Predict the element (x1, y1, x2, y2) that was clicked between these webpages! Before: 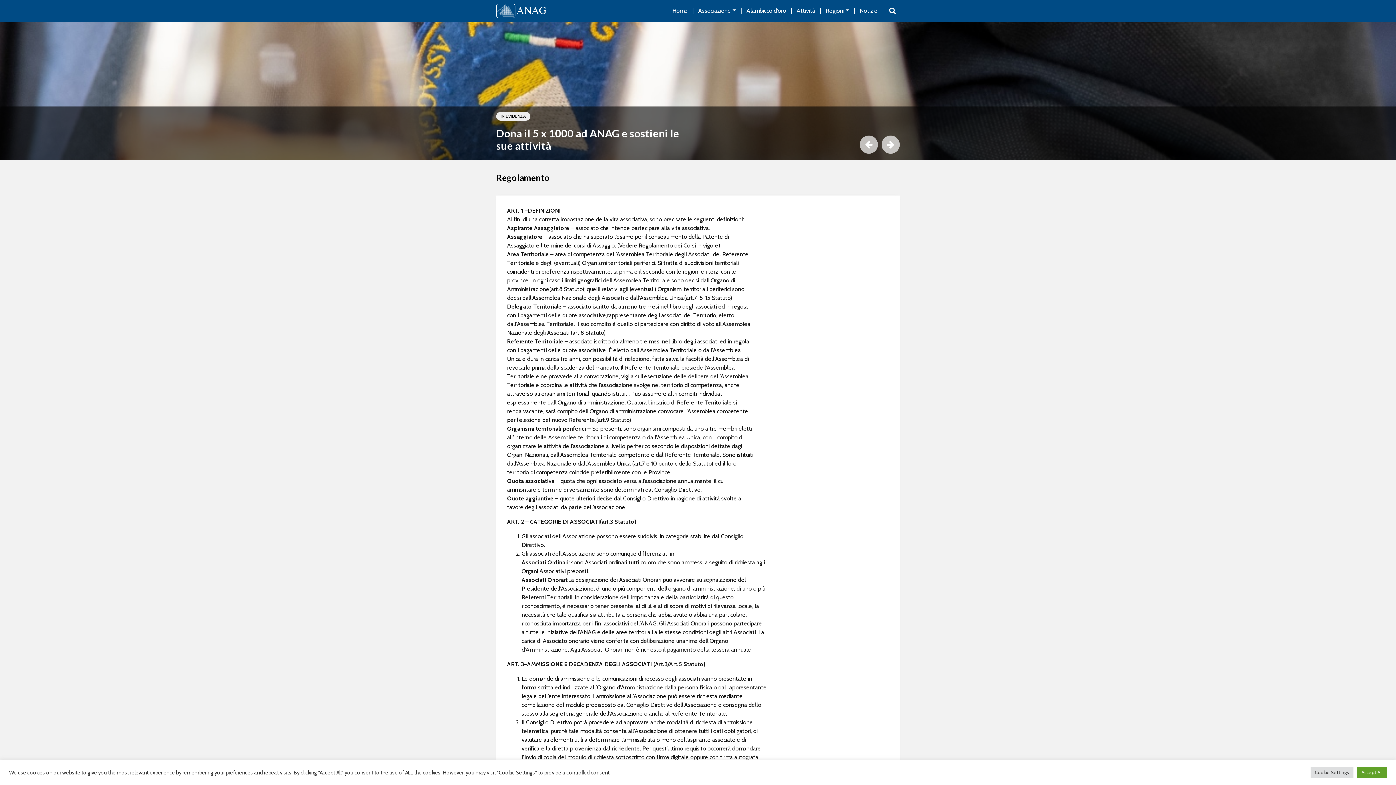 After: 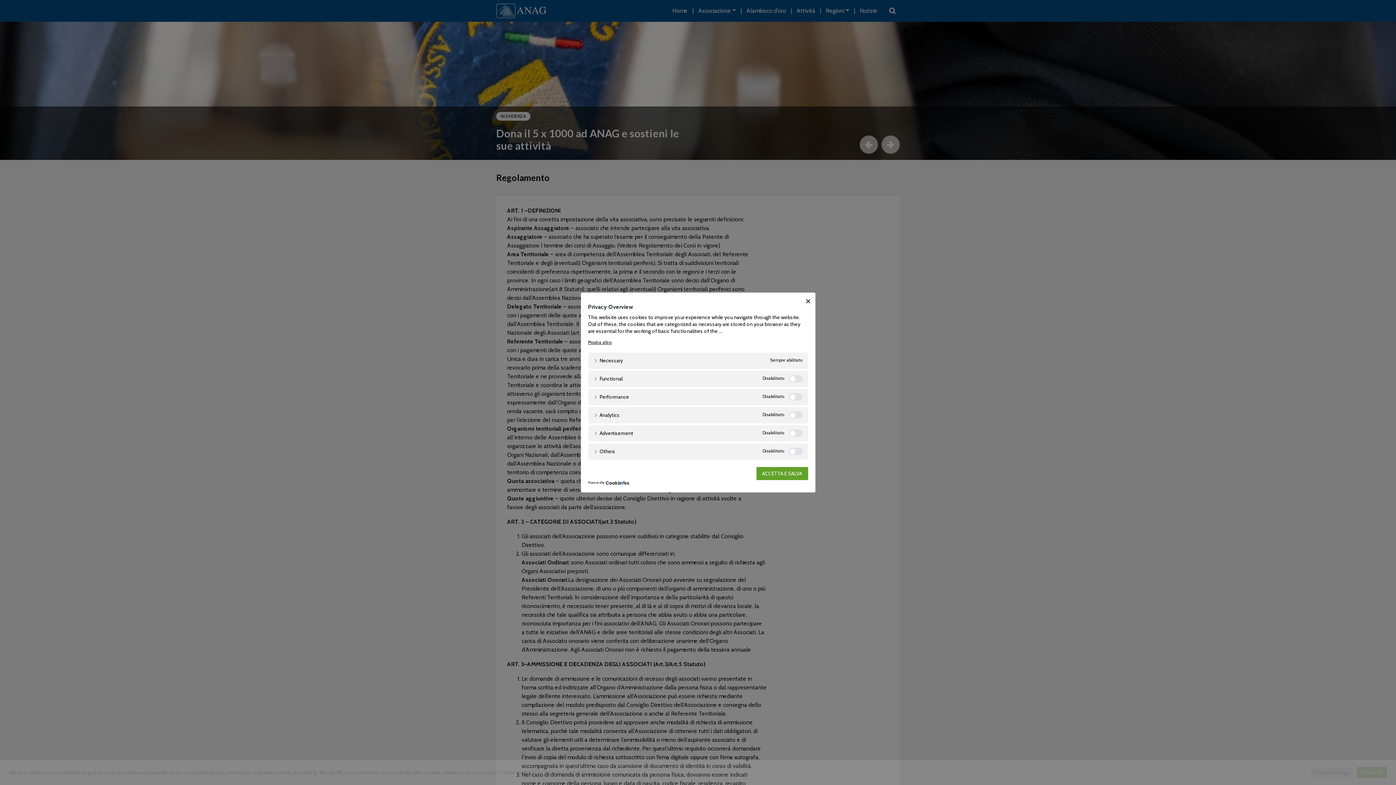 Action: bbox: (1310, 767, 1353, 778) label: Cookie Settings